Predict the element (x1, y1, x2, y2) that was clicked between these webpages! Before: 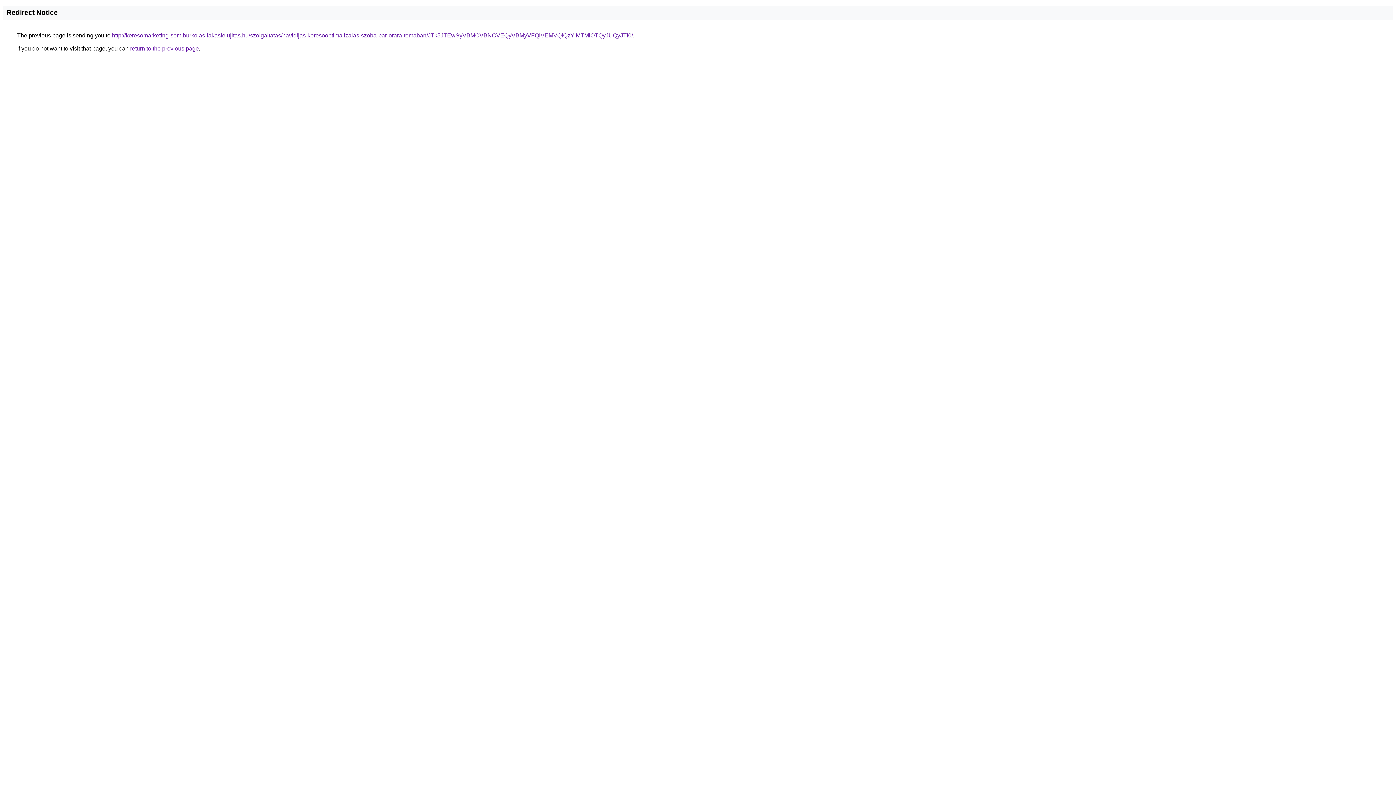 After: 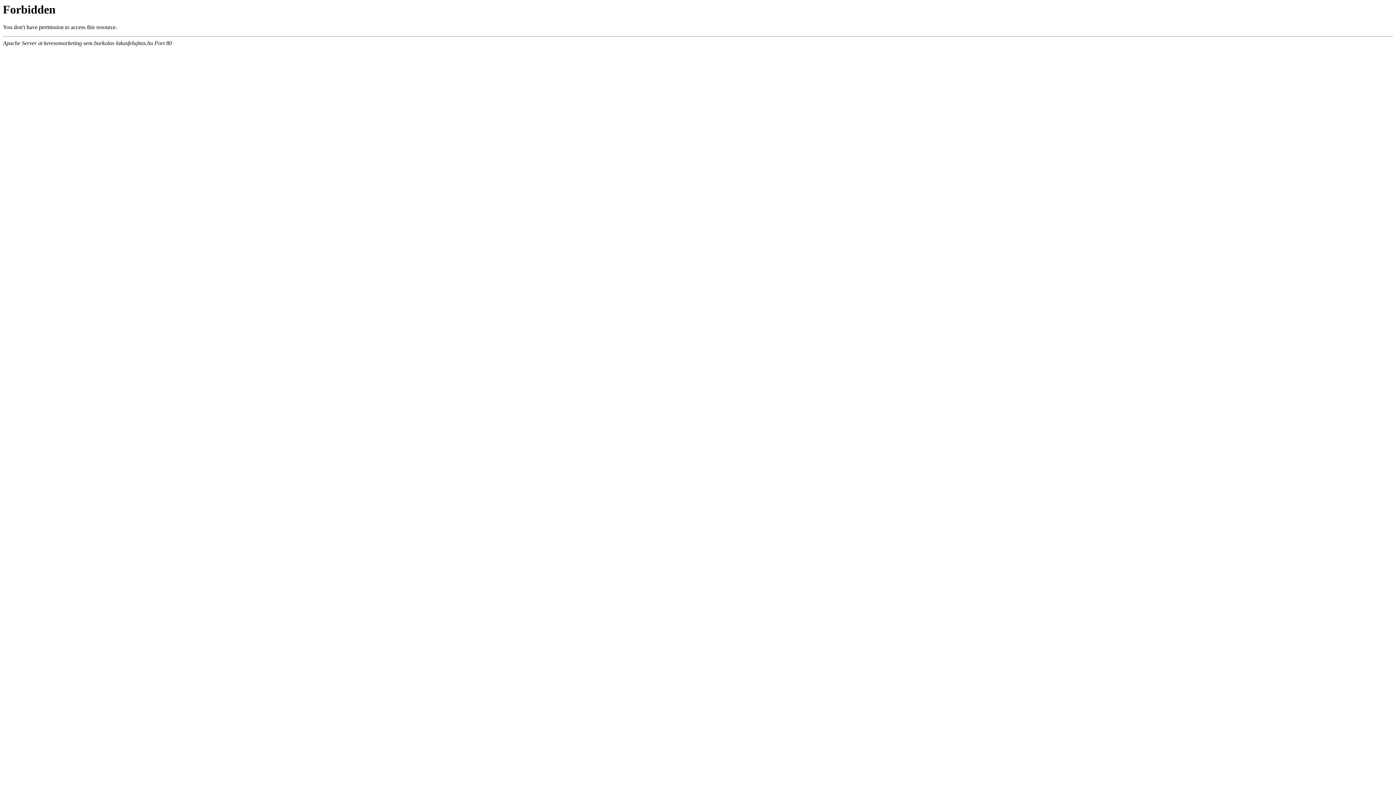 Action: bbox: (112, 32, 633, 38) label: http://keresomarketing-sem.burkolas-lakasfelujitas.hu/szolgaltatas/havidijas-keresooptimalizalas-szoba-par-orara-temaban/JTk5JTEwSyVBMCVBNCVEQyVBMyVFQiVEMVQlQzYlMTMlOTQyJUQyJTI0/